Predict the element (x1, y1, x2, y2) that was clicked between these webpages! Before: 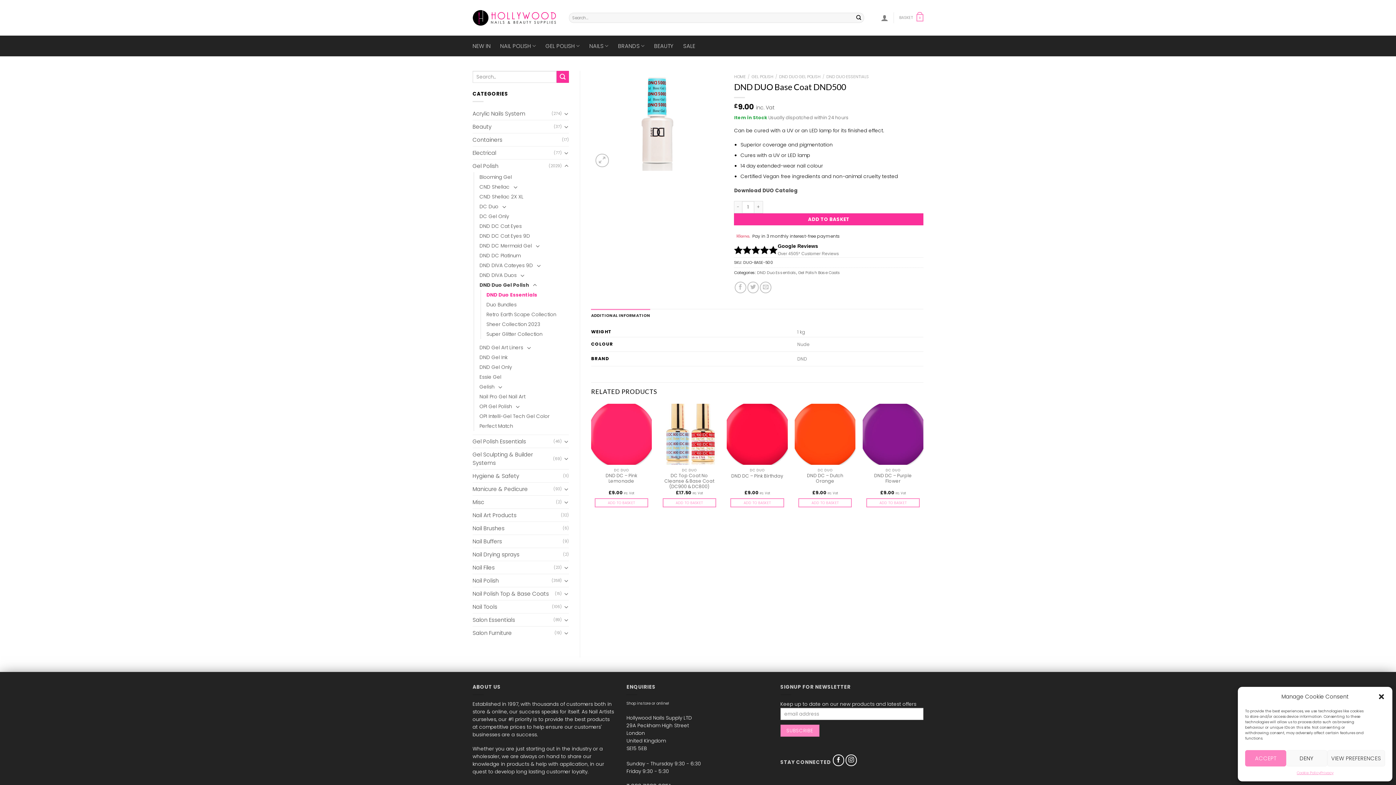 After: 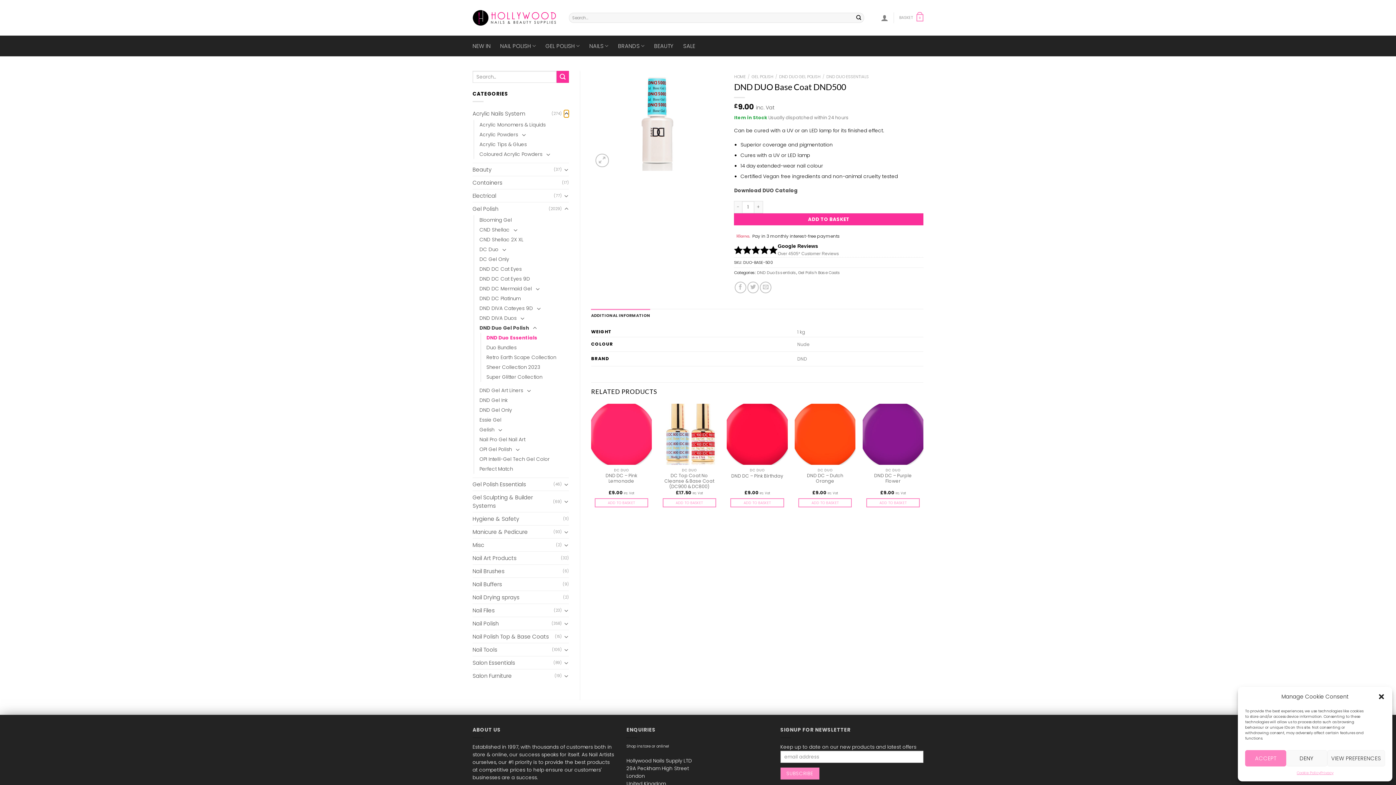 Action: label: Toggle bbox: (563, 109, 569, 117)